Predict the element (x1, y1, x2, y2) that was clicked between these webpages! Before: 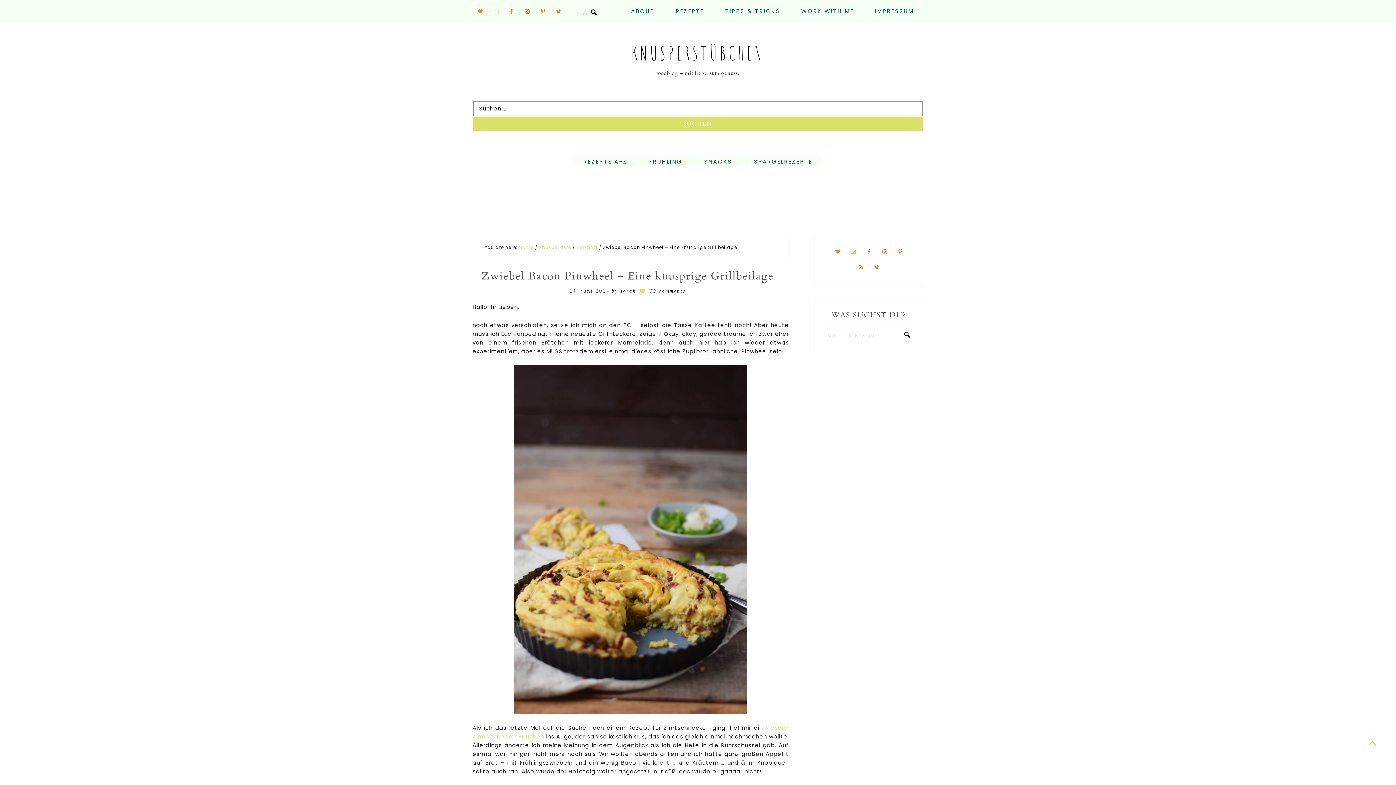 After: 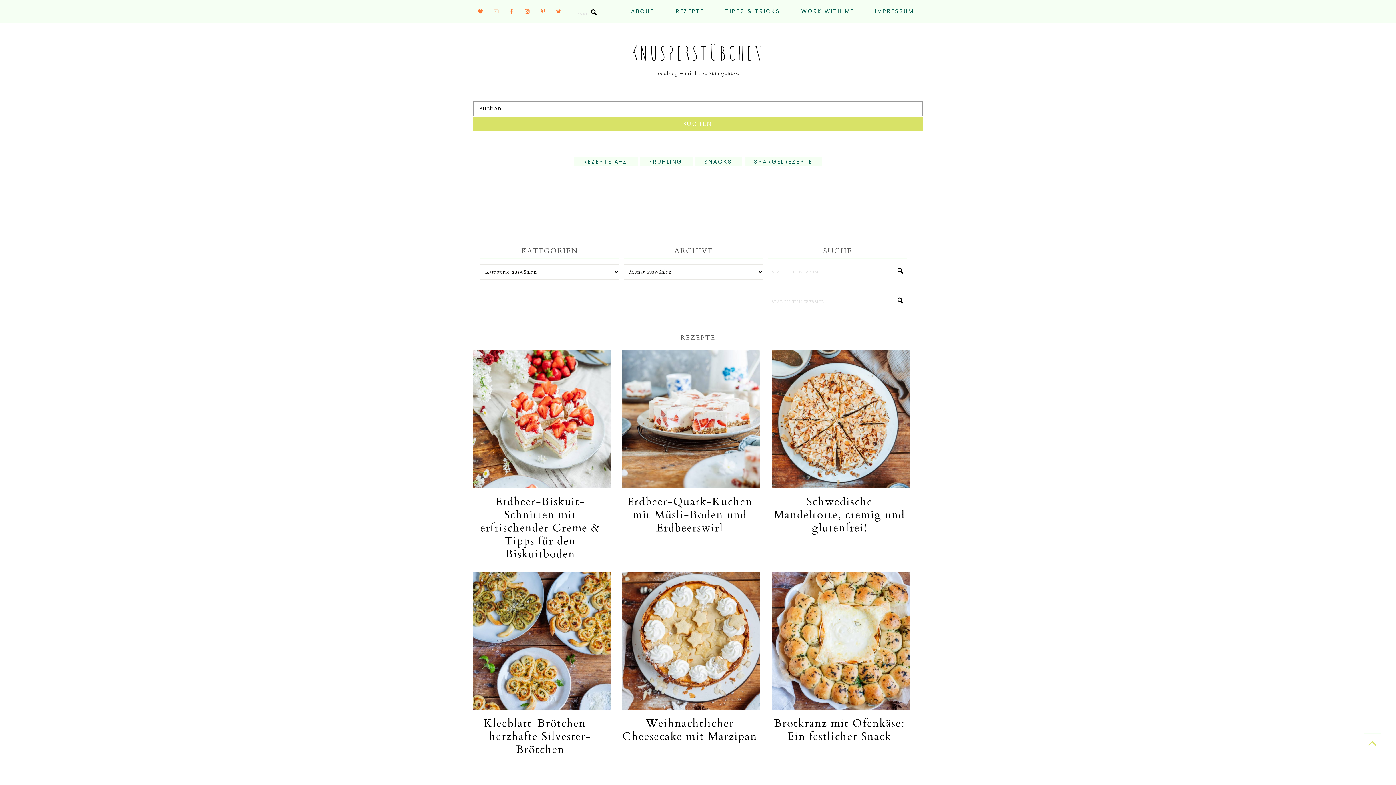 Action: bbox: (666, 0, 713, 22) label: REZEPTE